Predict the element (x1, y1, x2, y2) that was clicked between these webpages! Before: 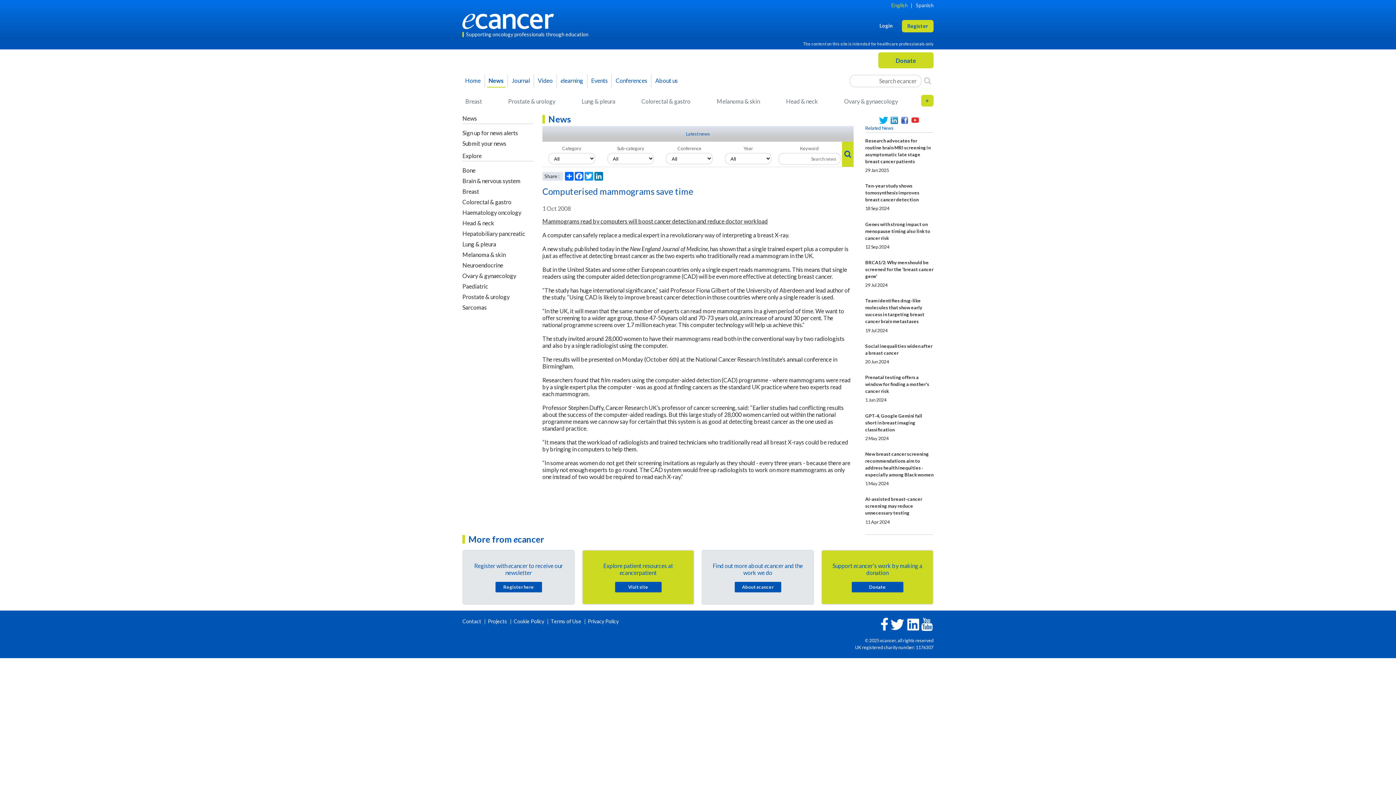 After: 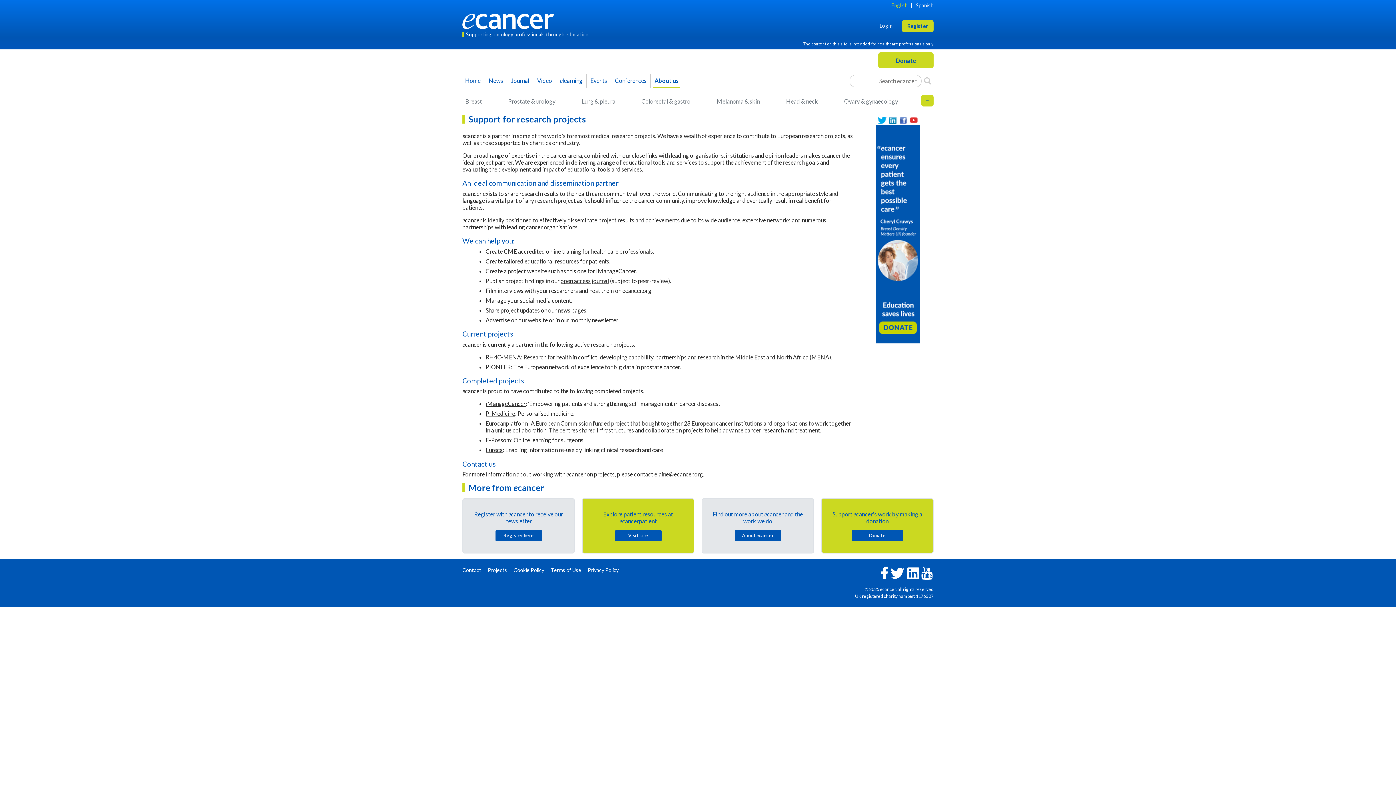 Action: label: Projects  bbox: (488, 618, 508, 624)